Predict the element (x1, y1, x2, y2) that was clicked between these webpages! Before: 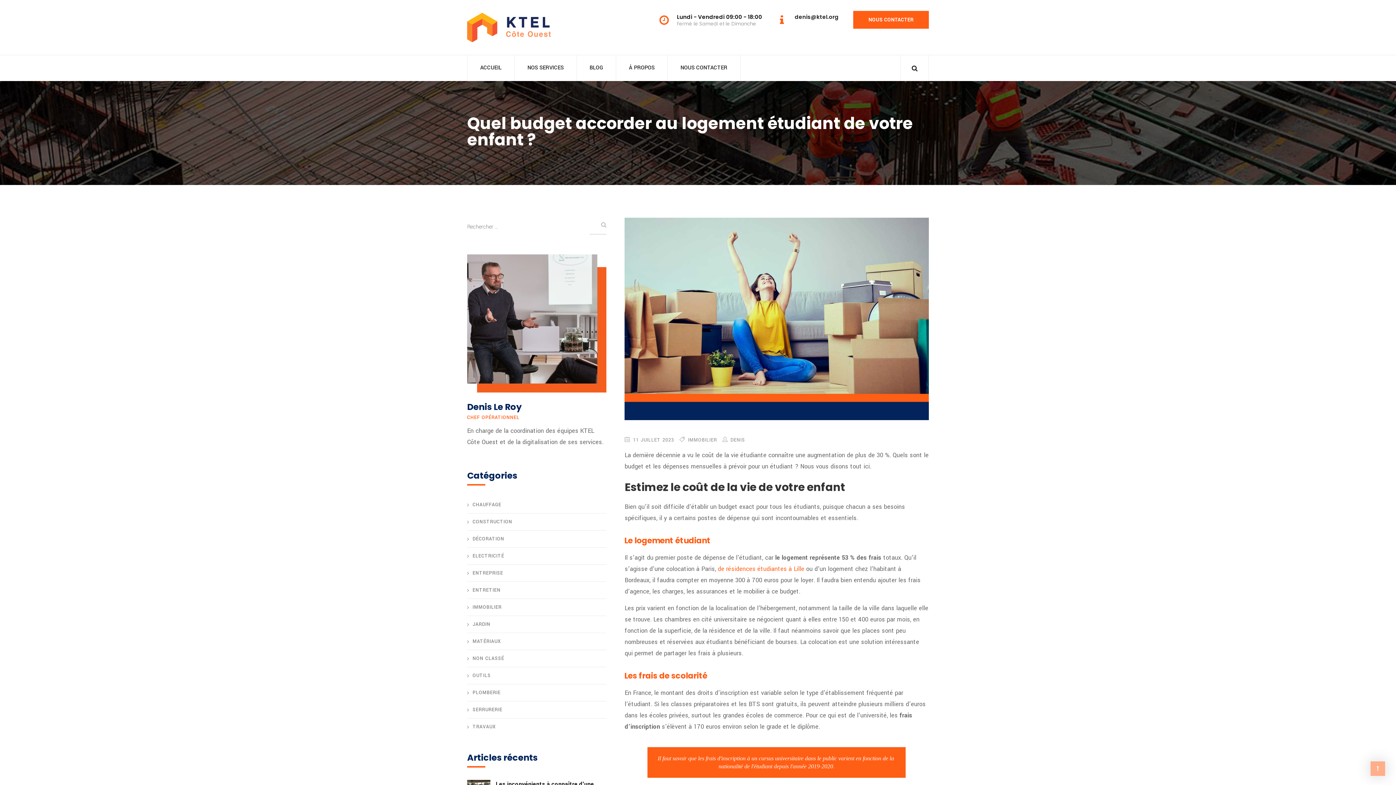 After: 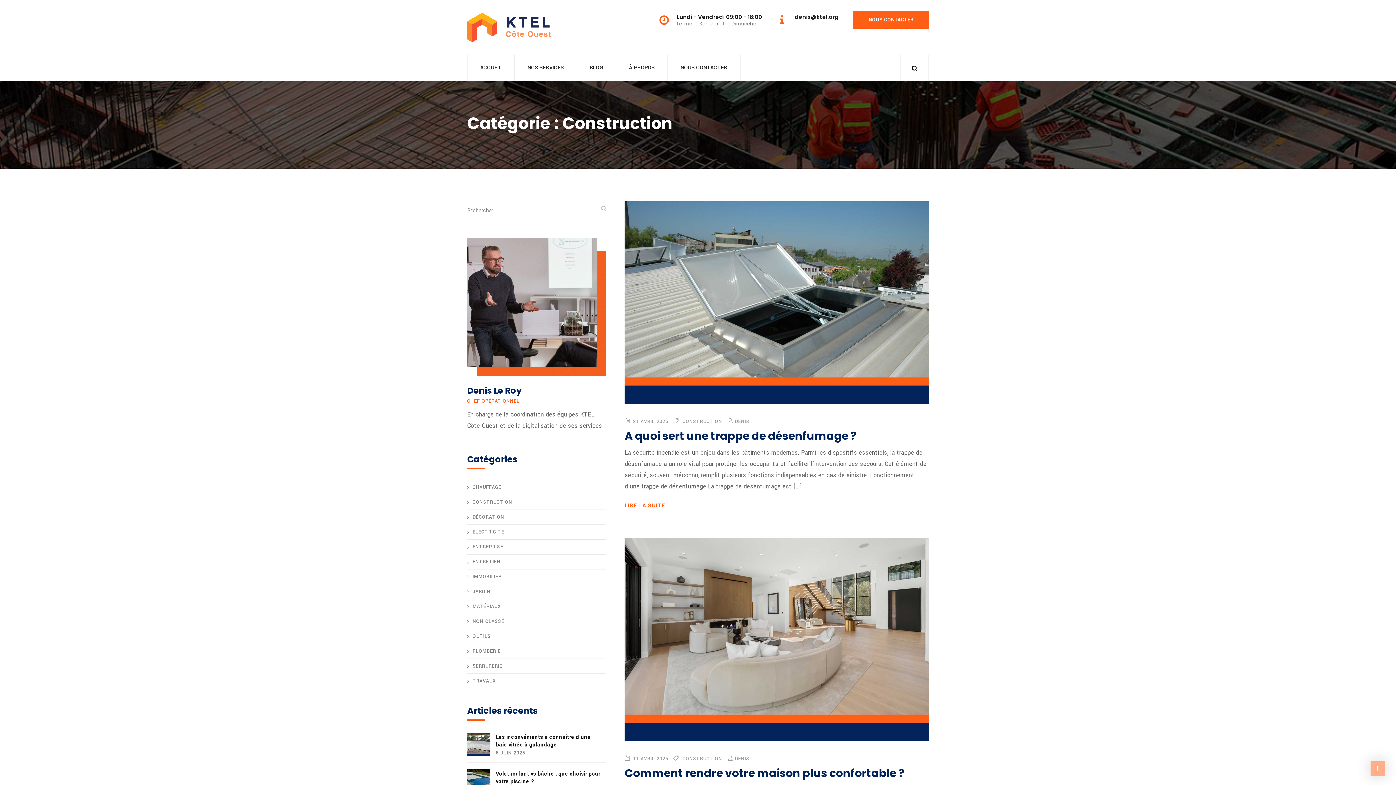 Action: bbox: (472, 518, 512, 525) label: CONSTRUCTION